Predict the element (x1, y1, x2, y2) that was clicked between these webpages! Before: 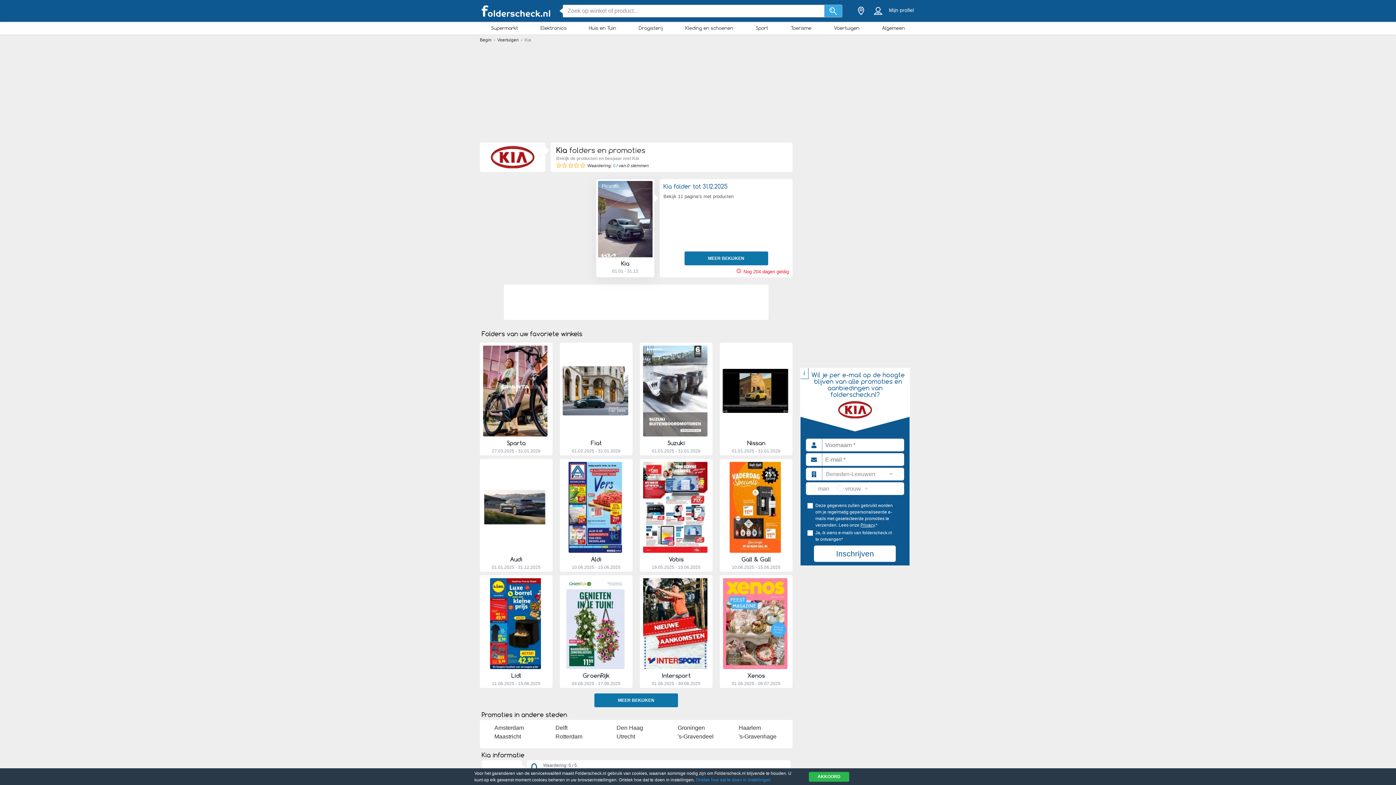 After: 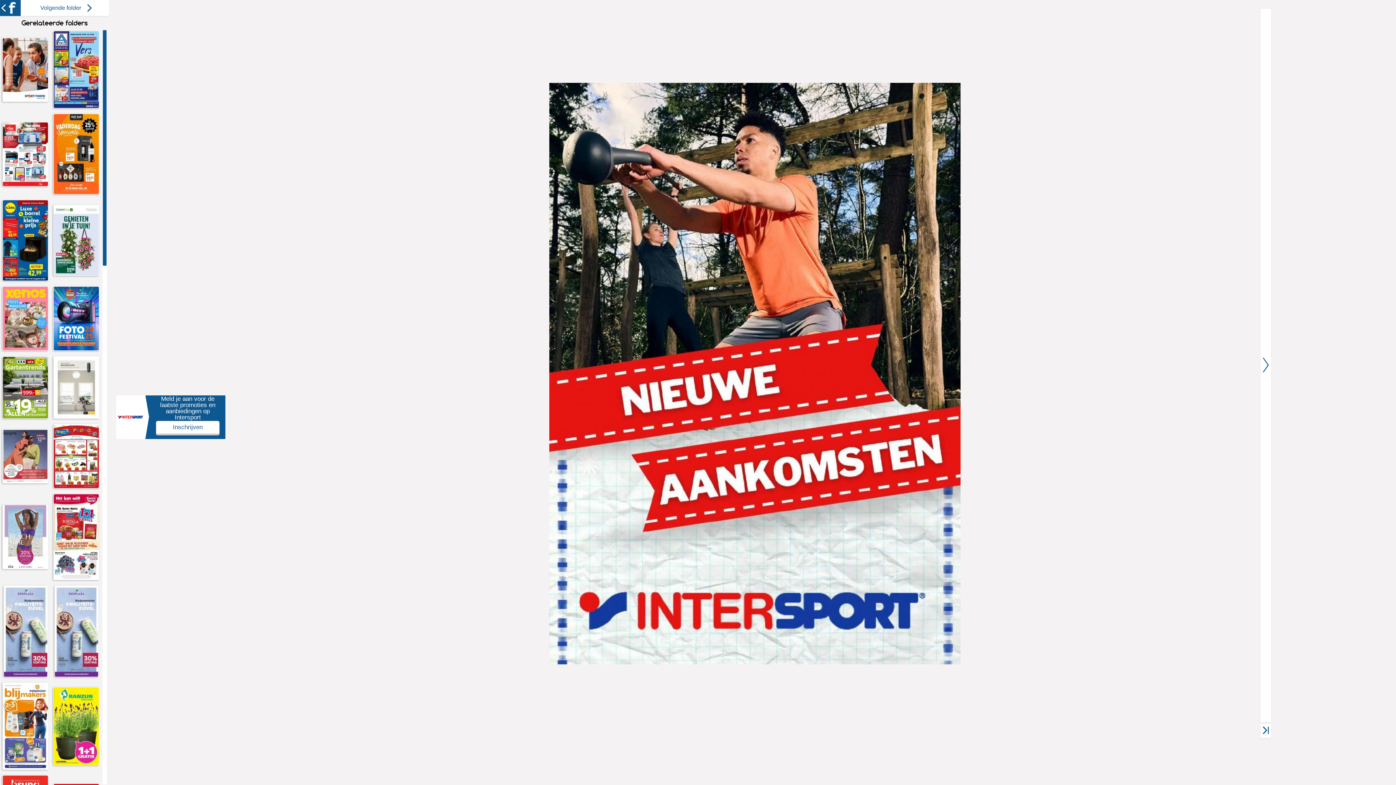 Action: label: BEKIJK FOLDER bbox: (644, 664, 708, 670)